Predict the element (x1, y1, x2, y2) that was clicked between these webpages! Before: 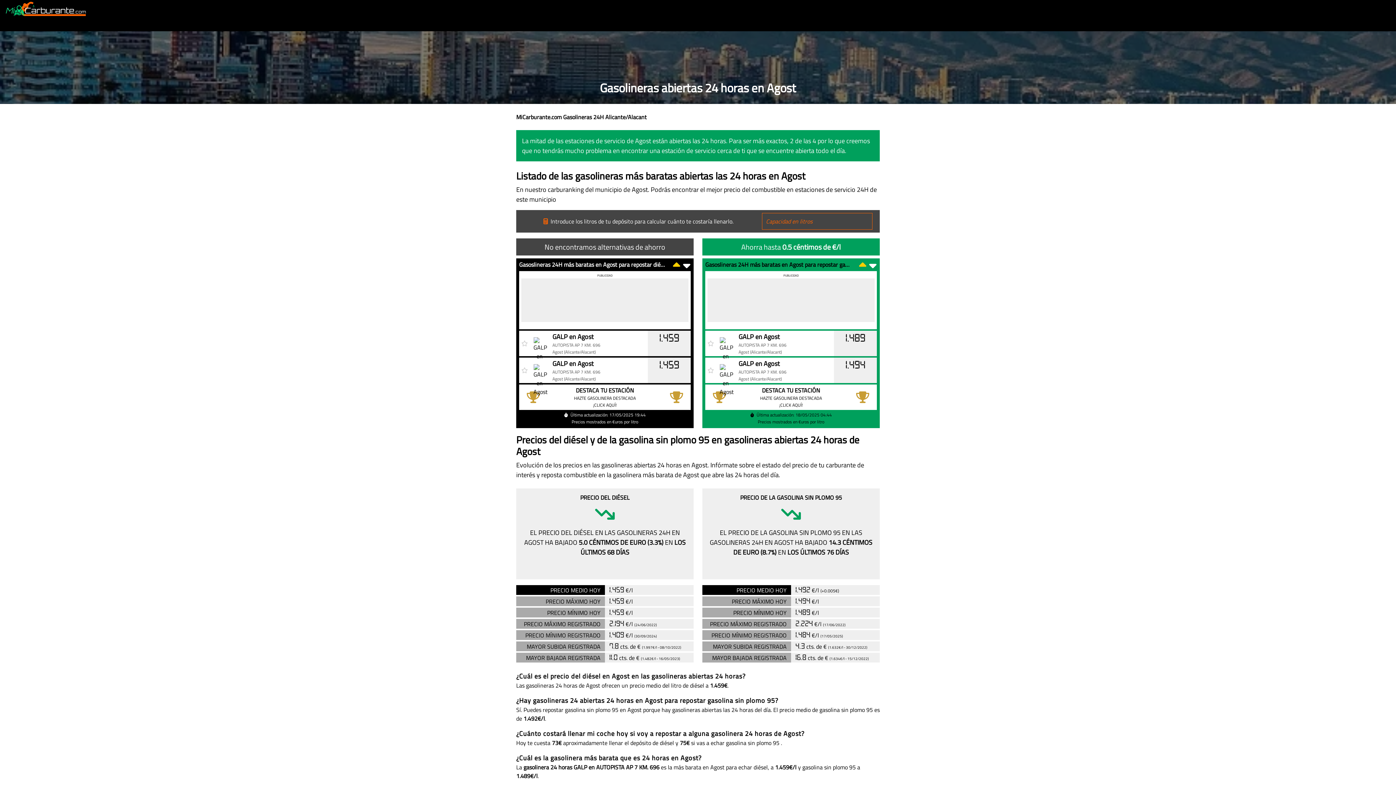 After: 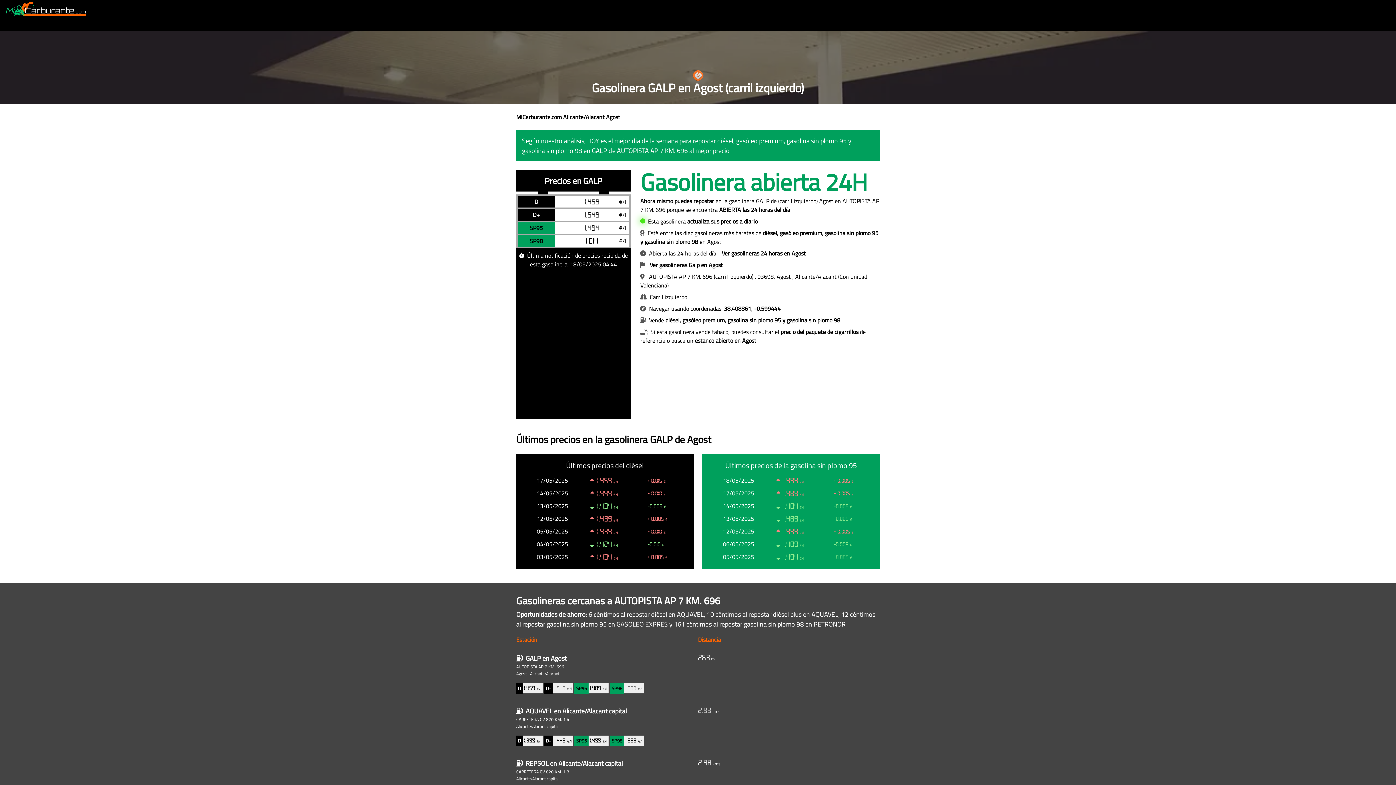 Action: label: GALP en Agost

AUTOPISTA AP 7 KM. 696
Agost (Alicante/Alacant) bbox: (716, 358, 834, 382)